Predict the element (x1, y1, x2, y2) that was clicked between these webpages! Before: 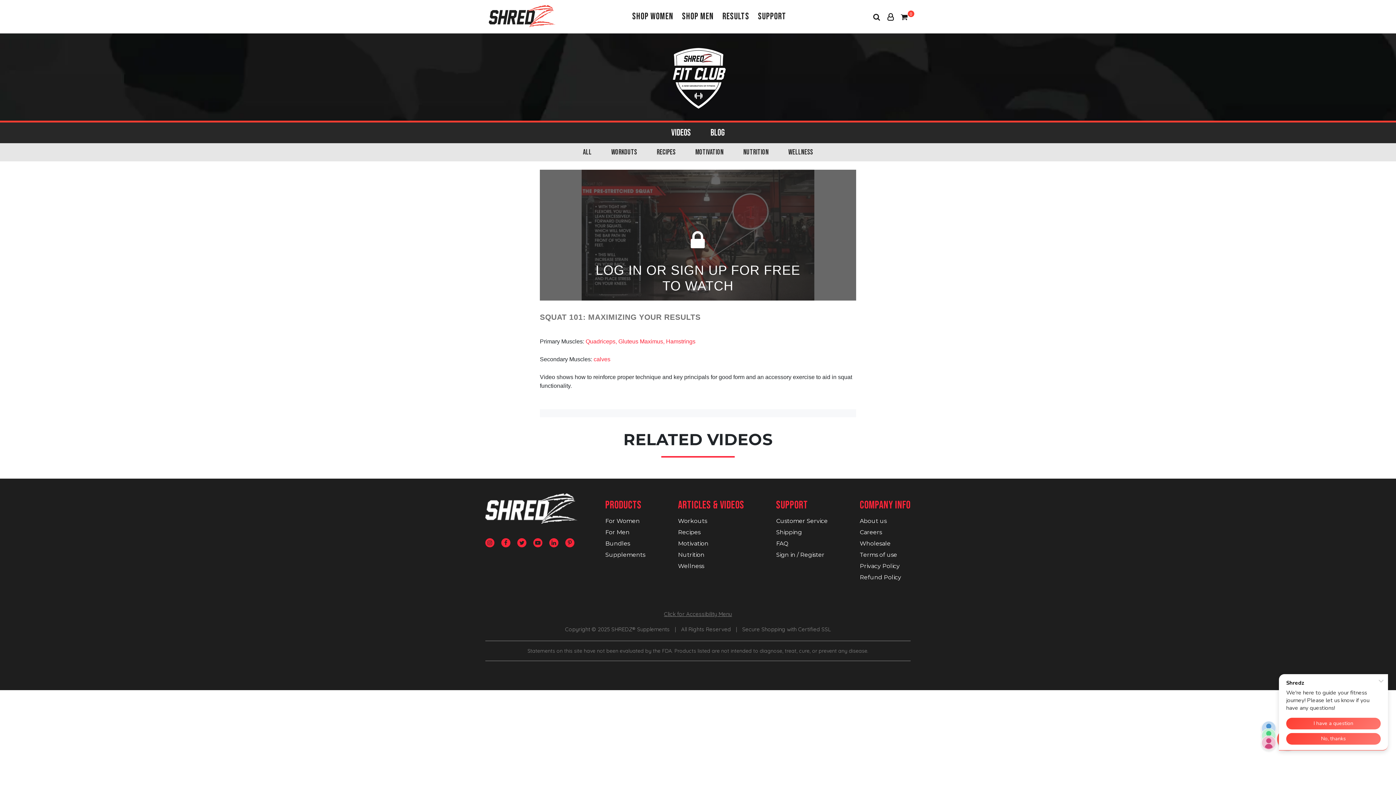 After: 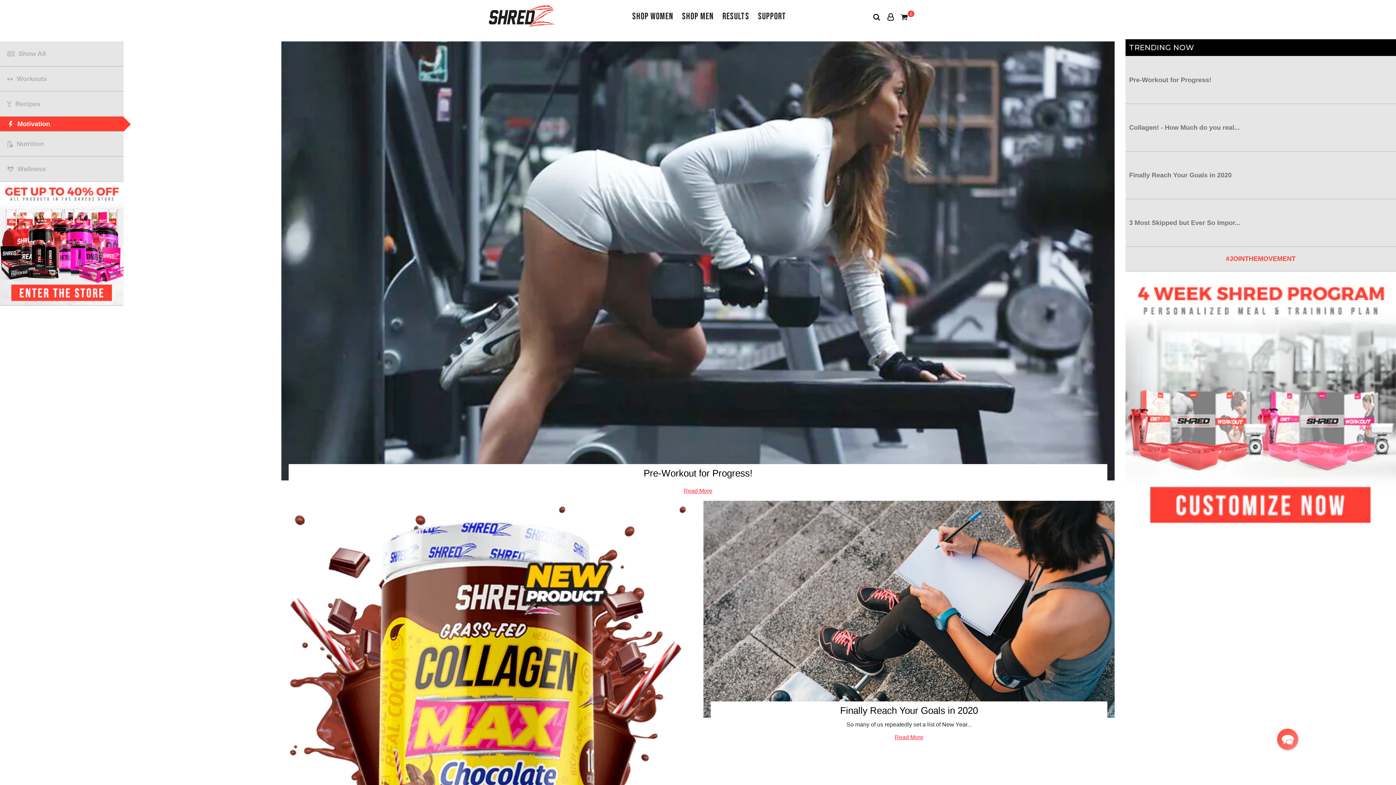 Action: bbox: (678, 539, 708, 551) label: Motivation